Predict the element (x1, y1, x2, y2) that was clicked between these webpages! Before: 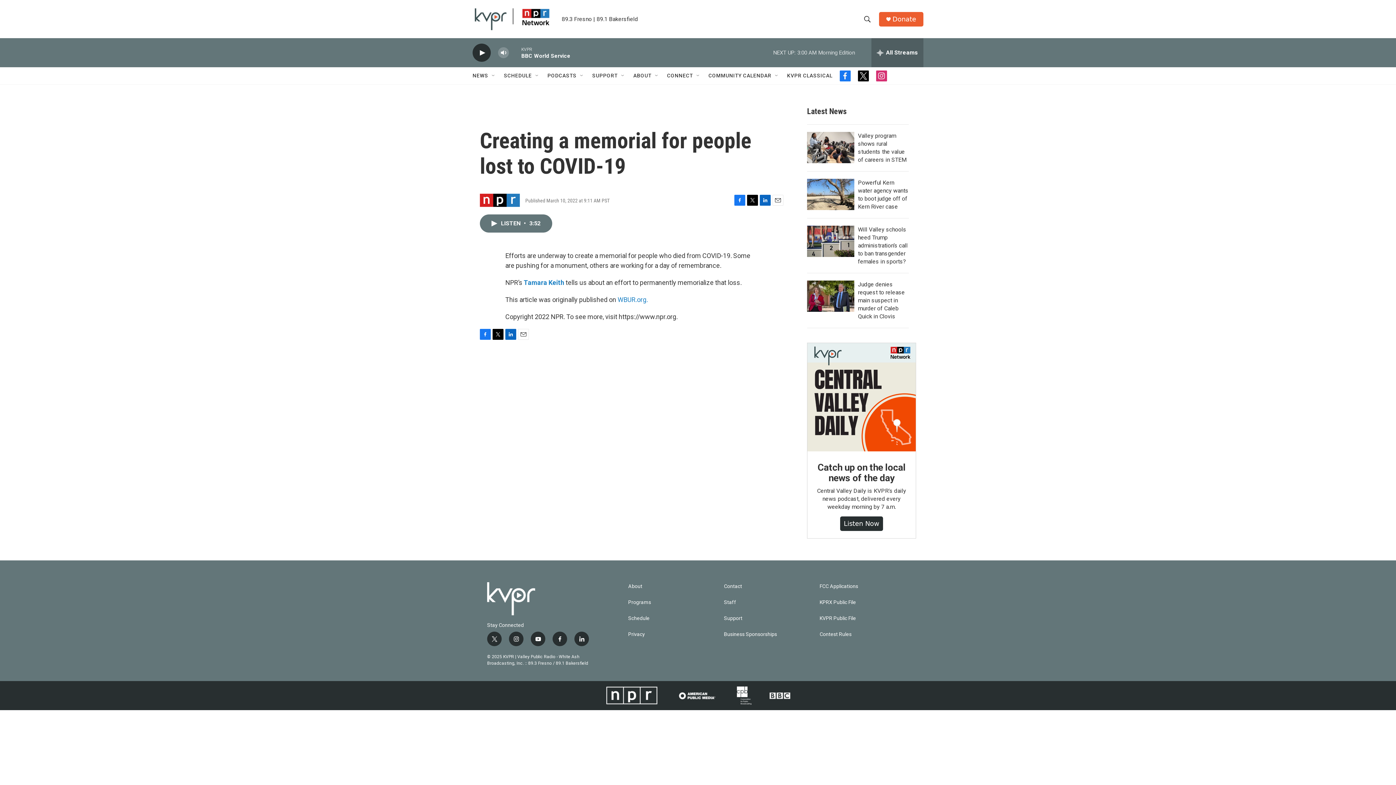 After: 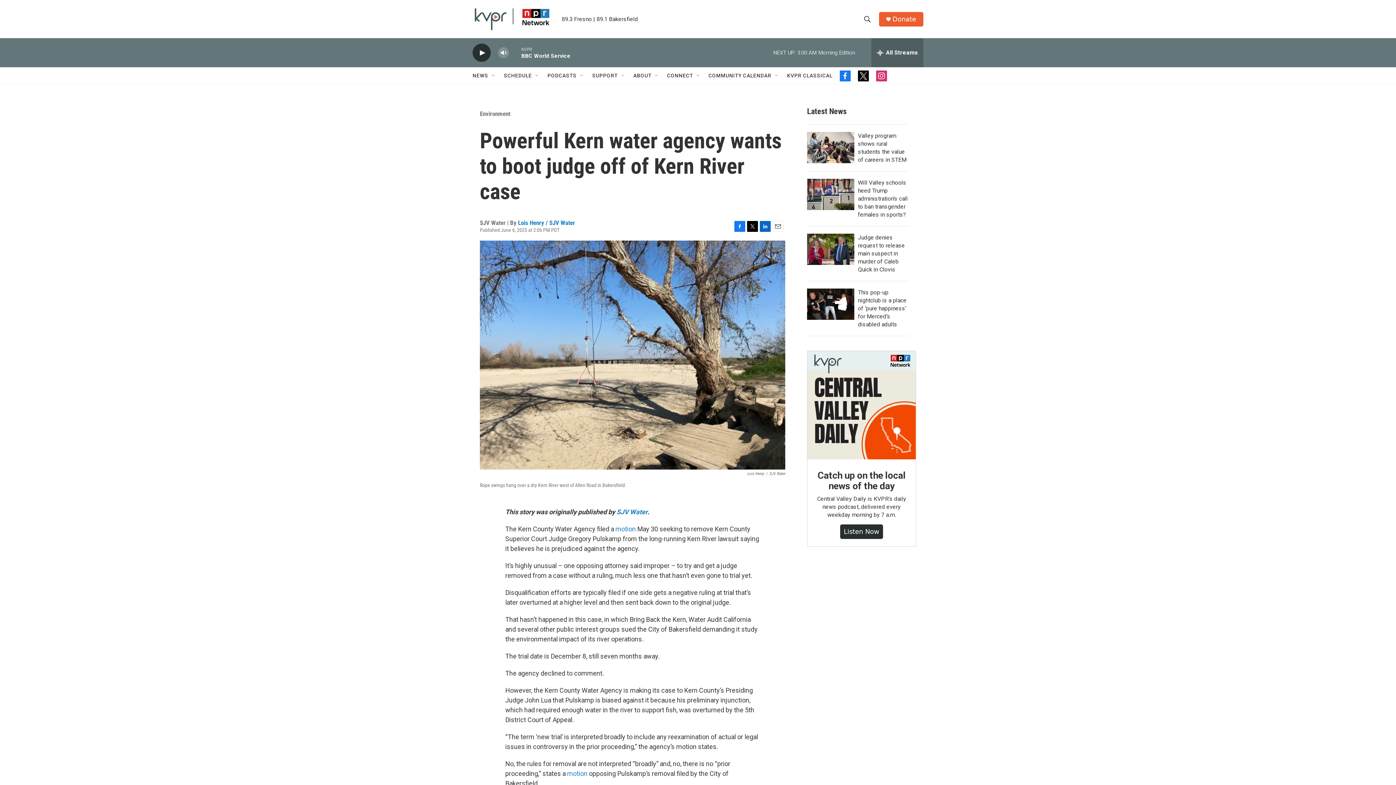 Action: label: Powerful Kern water agency wants to boot judge off of Kern River case bbox: (807, 178, 854, 210)